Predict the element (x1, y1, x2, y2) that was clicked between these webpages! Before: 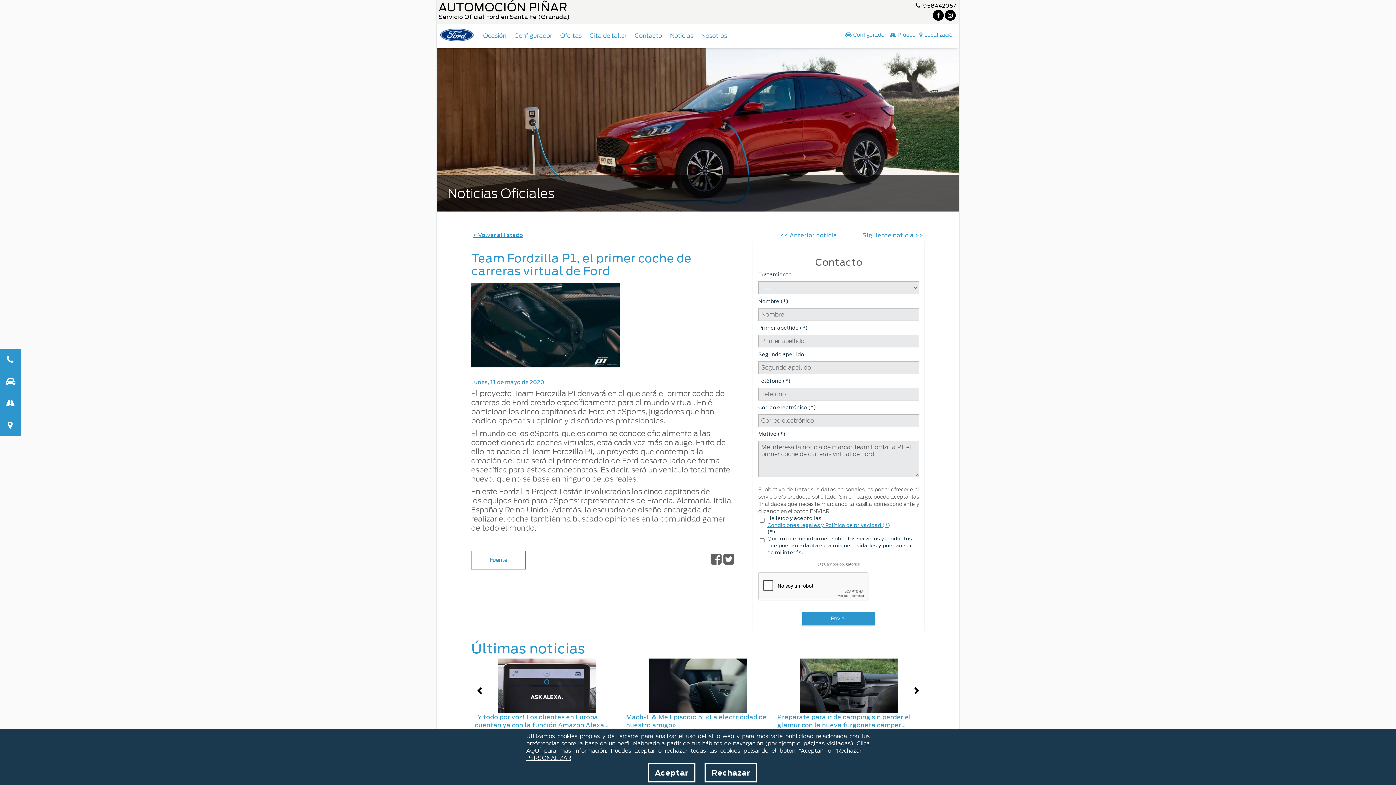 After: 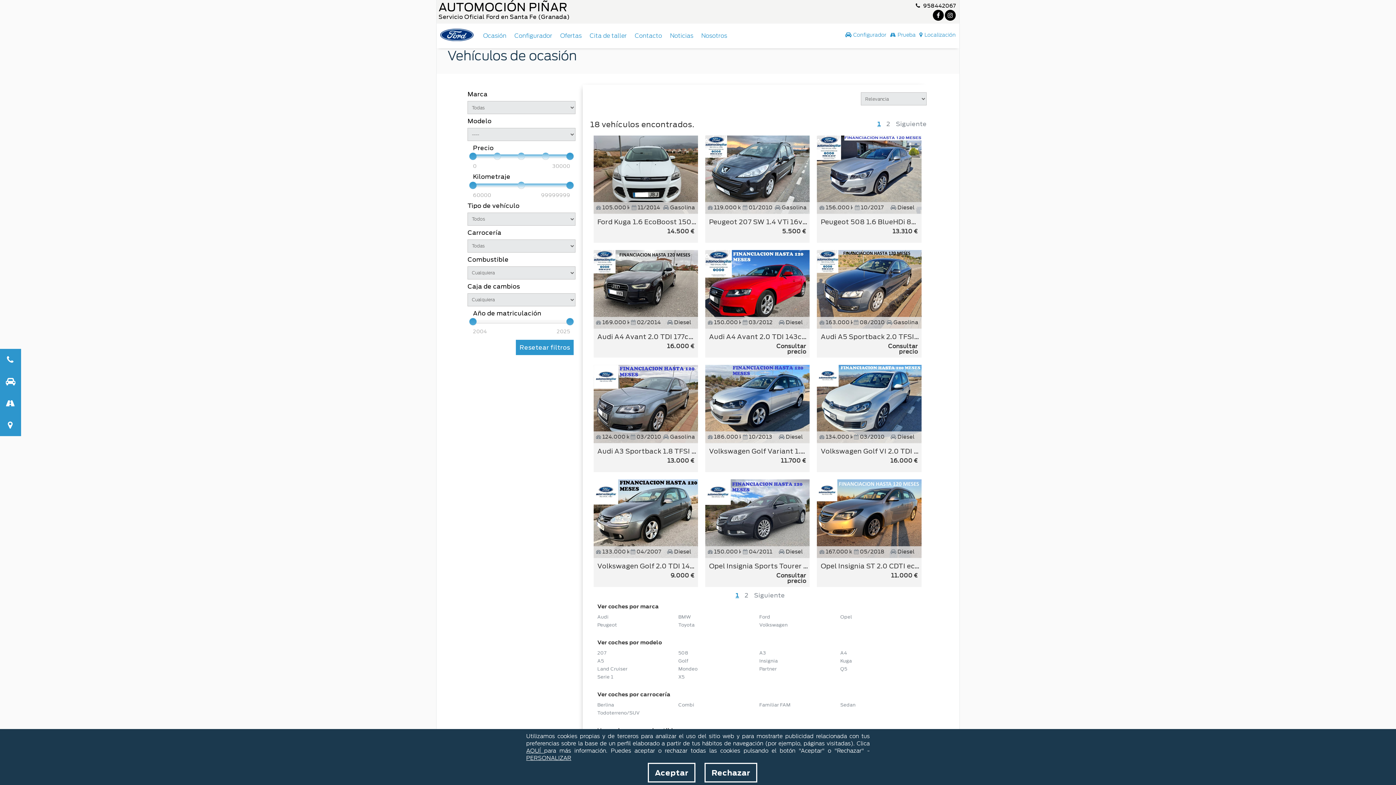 Action: label: Ocasión bbox: (479, 30, 510, 41)